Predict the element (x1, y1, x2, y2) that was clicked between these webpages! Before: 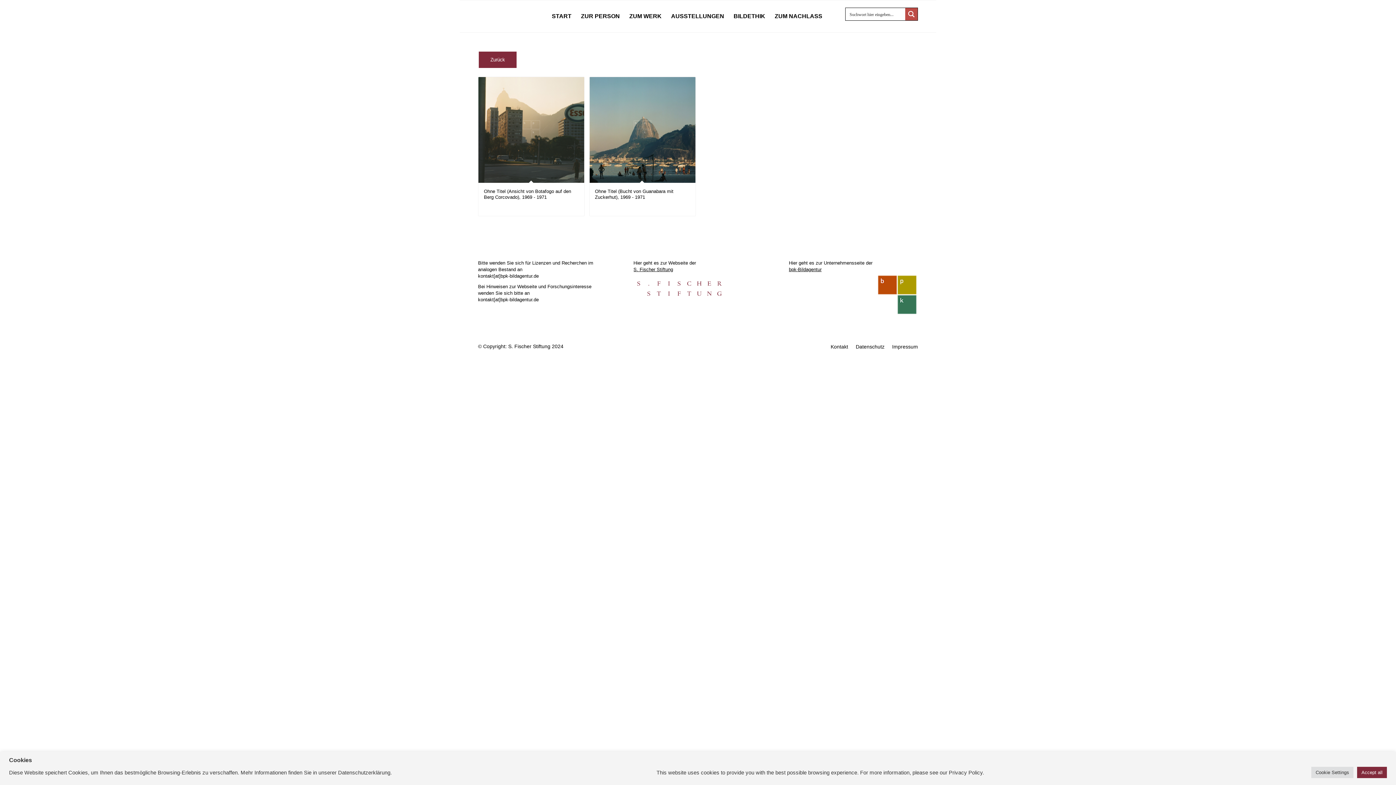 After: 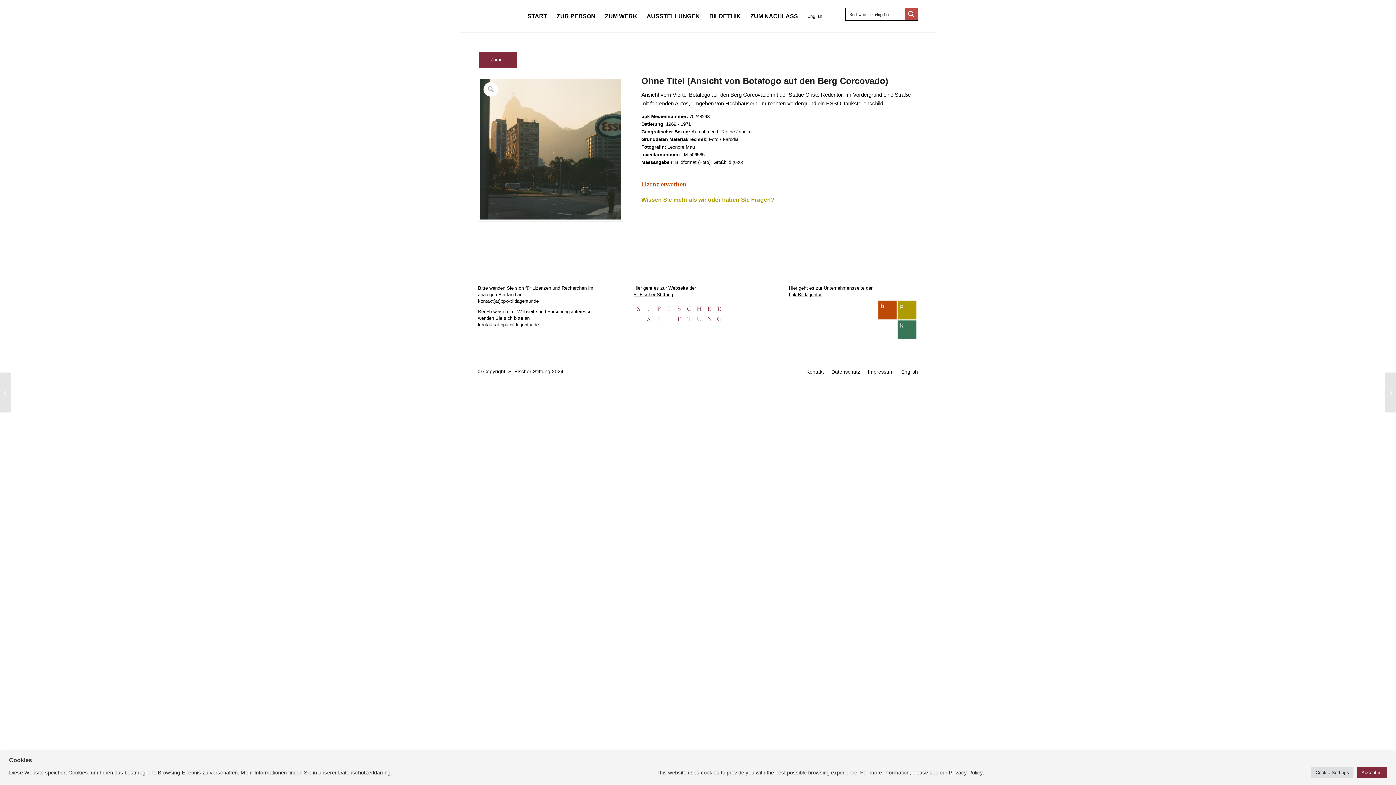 Action: bbox: (478, 77, 584, 216) label: Ohne Titel (Ansicht von Botafogo auf den Berg Corcovado), 1969 - 1971